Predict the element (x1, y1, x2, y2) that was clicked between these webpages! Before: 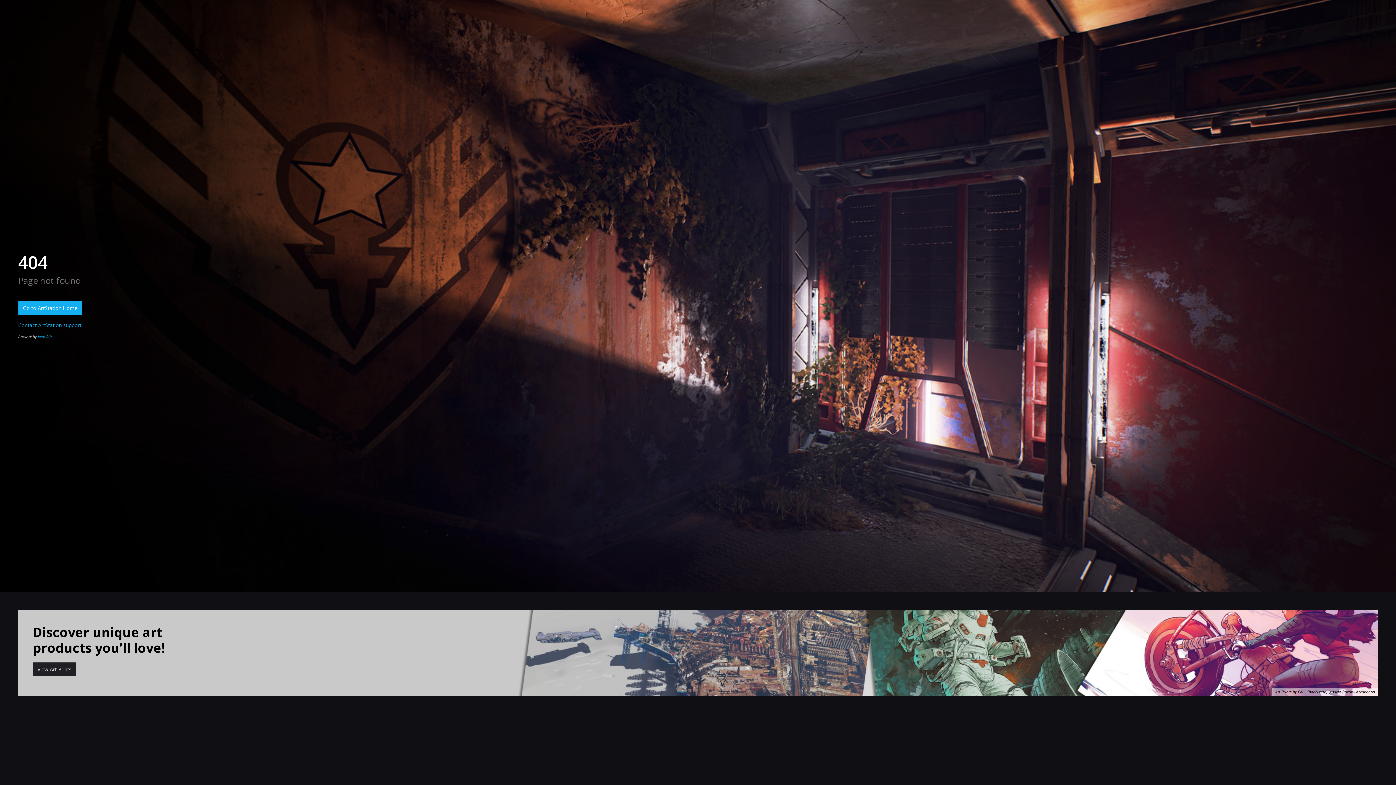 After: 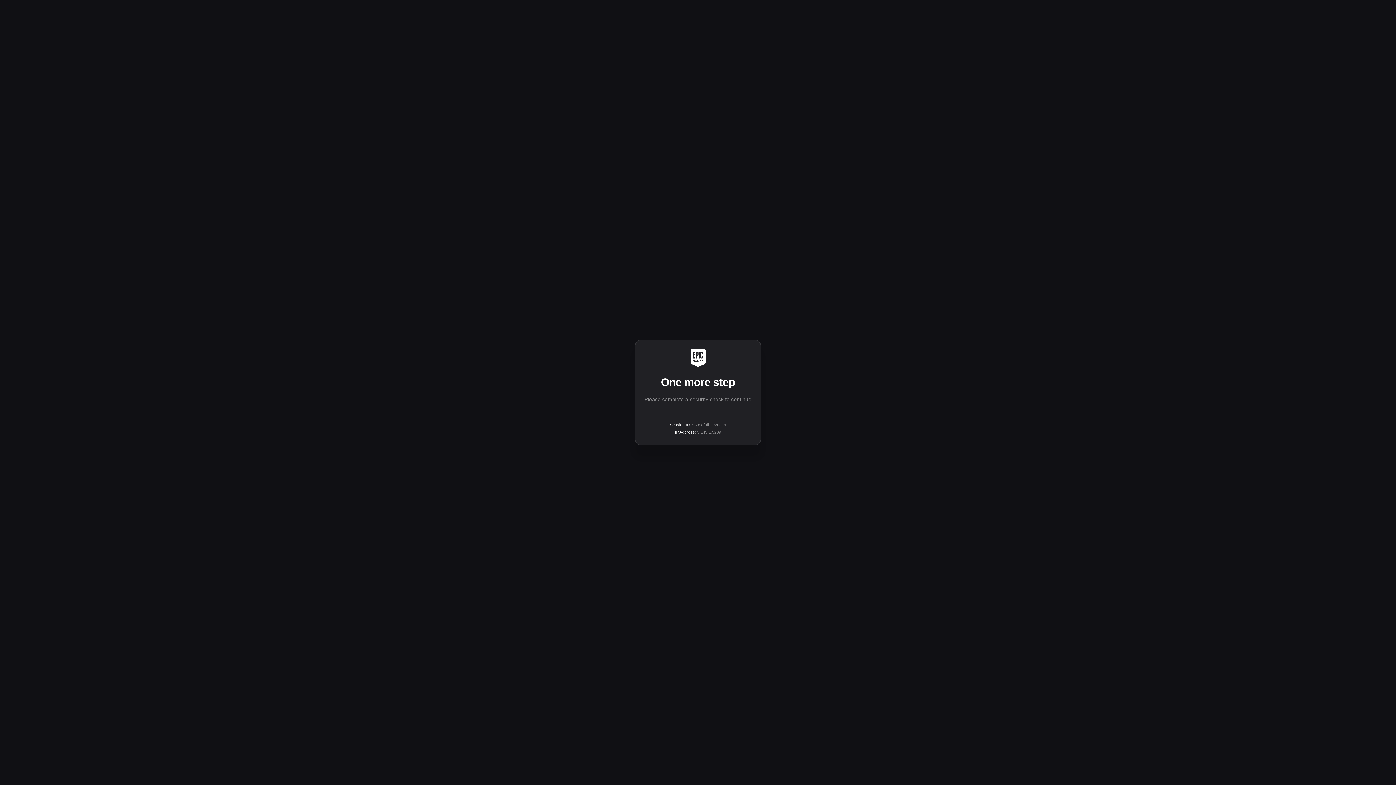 Action: bbox: (18, 610, 1378, 695) label: Discover unique art
products you’ll love!

View Art Prints

Art Prints by Paul Chadeisson, Ignacio Bazan-Lazcanoooo